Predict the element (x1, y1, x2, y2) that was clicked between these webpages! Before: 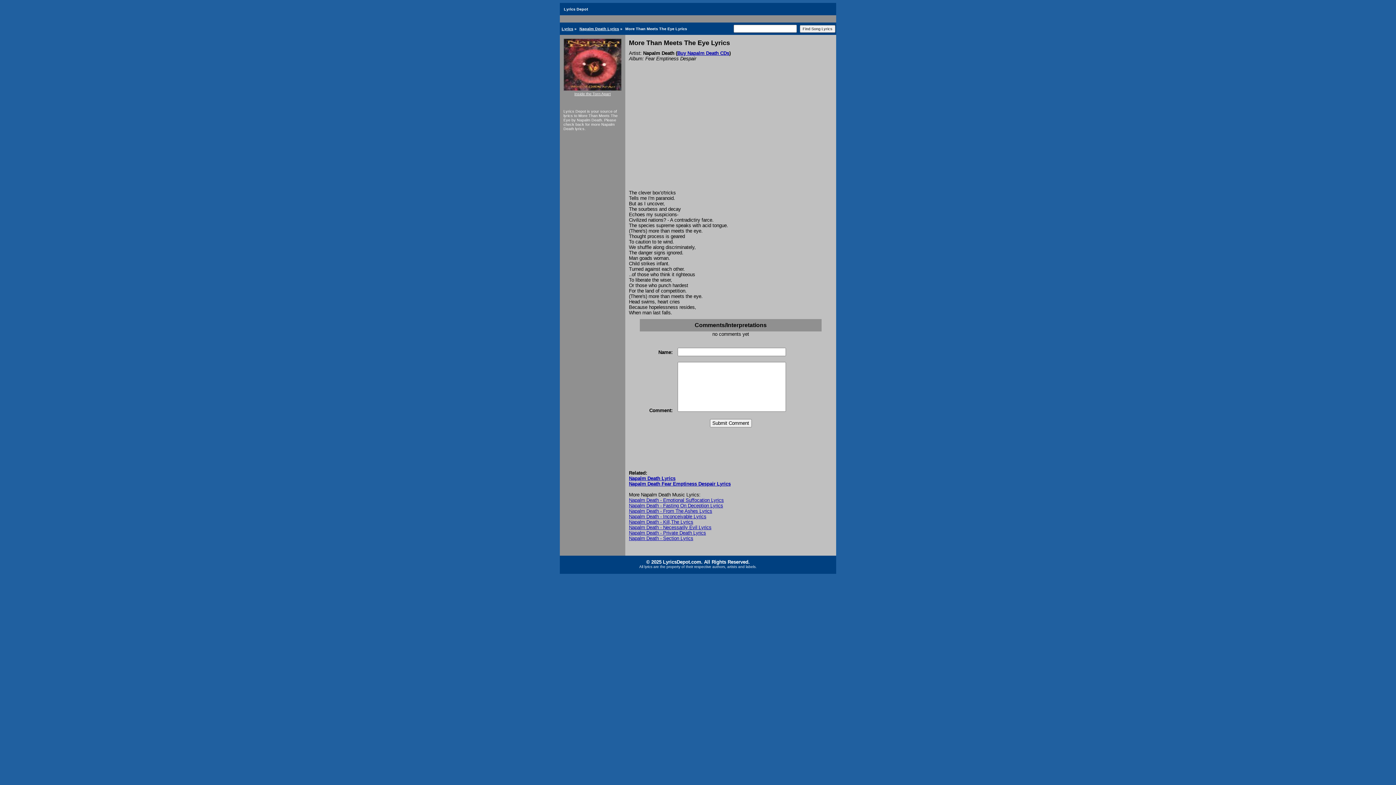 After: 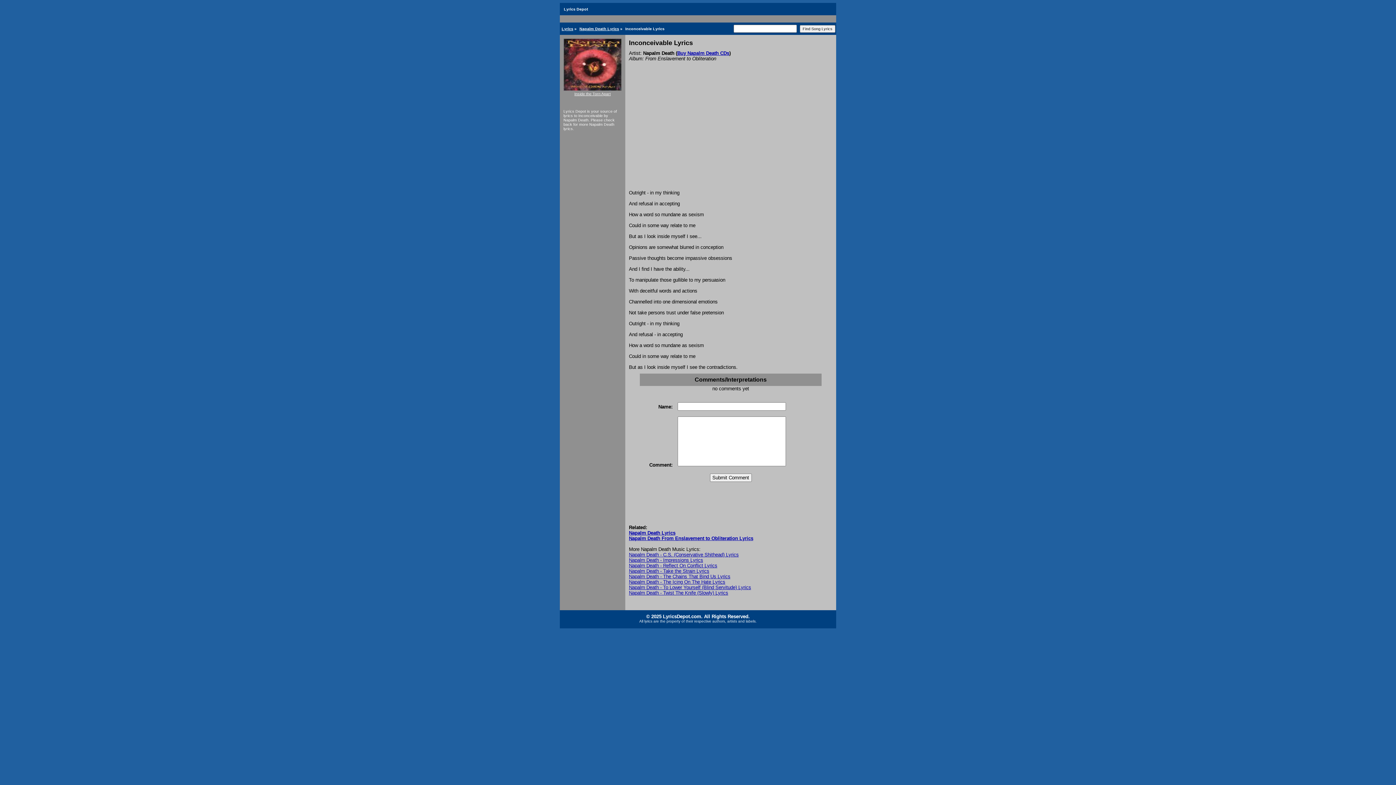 Action: bbox: (629, 514, 706, 519) label: Napalm Death - Inconceivable Lyrics